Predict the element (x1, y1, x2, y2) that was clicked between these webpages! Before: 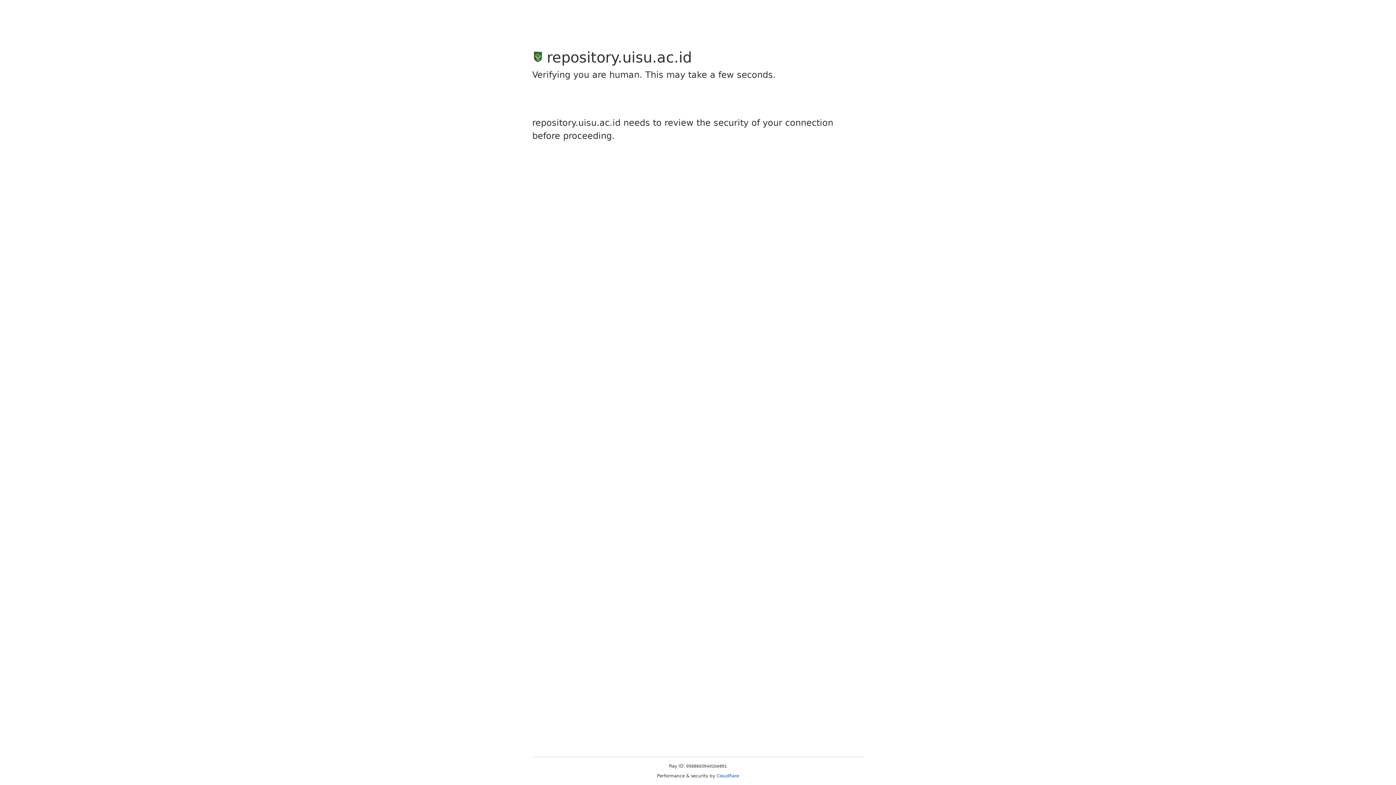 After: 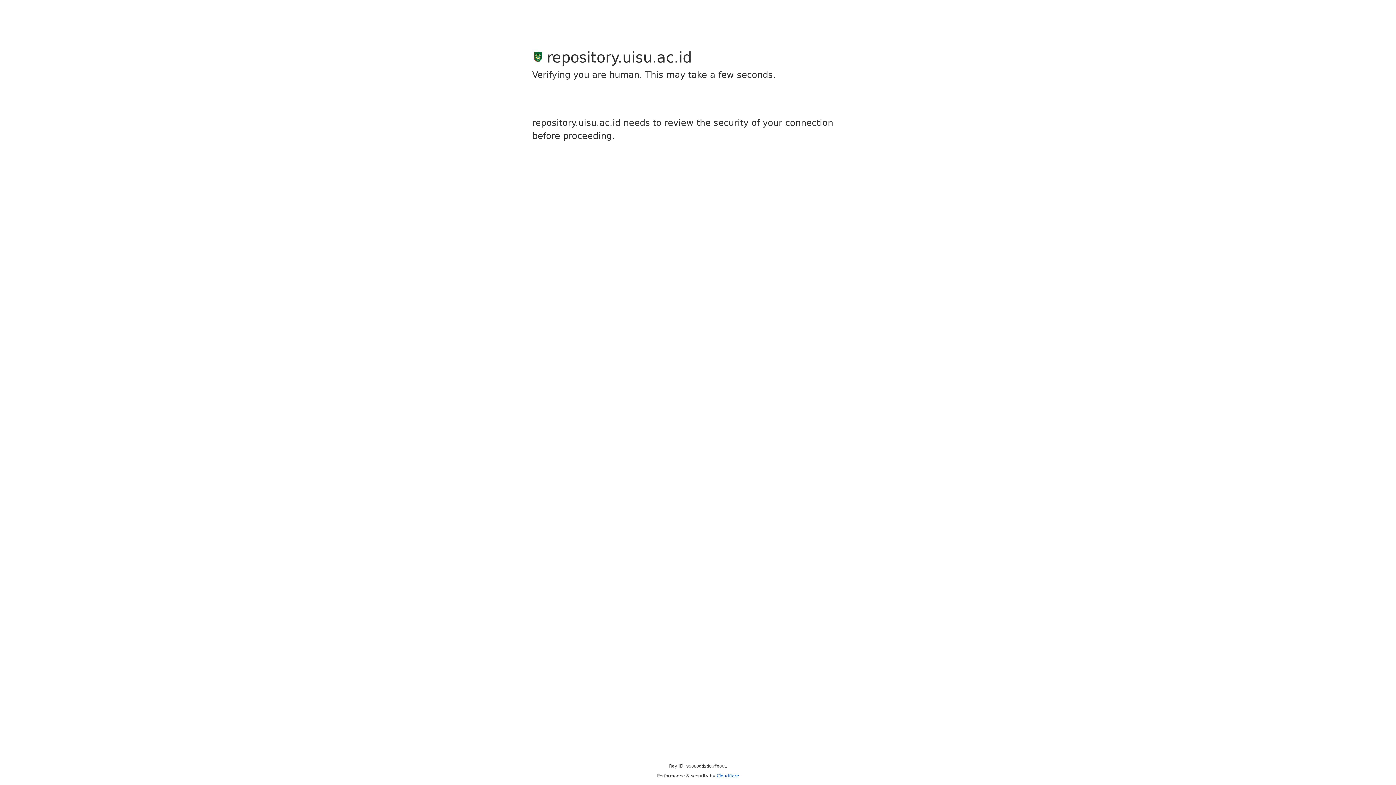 Action: bbox: (716, 773, 739, 778) label: Cloudflare